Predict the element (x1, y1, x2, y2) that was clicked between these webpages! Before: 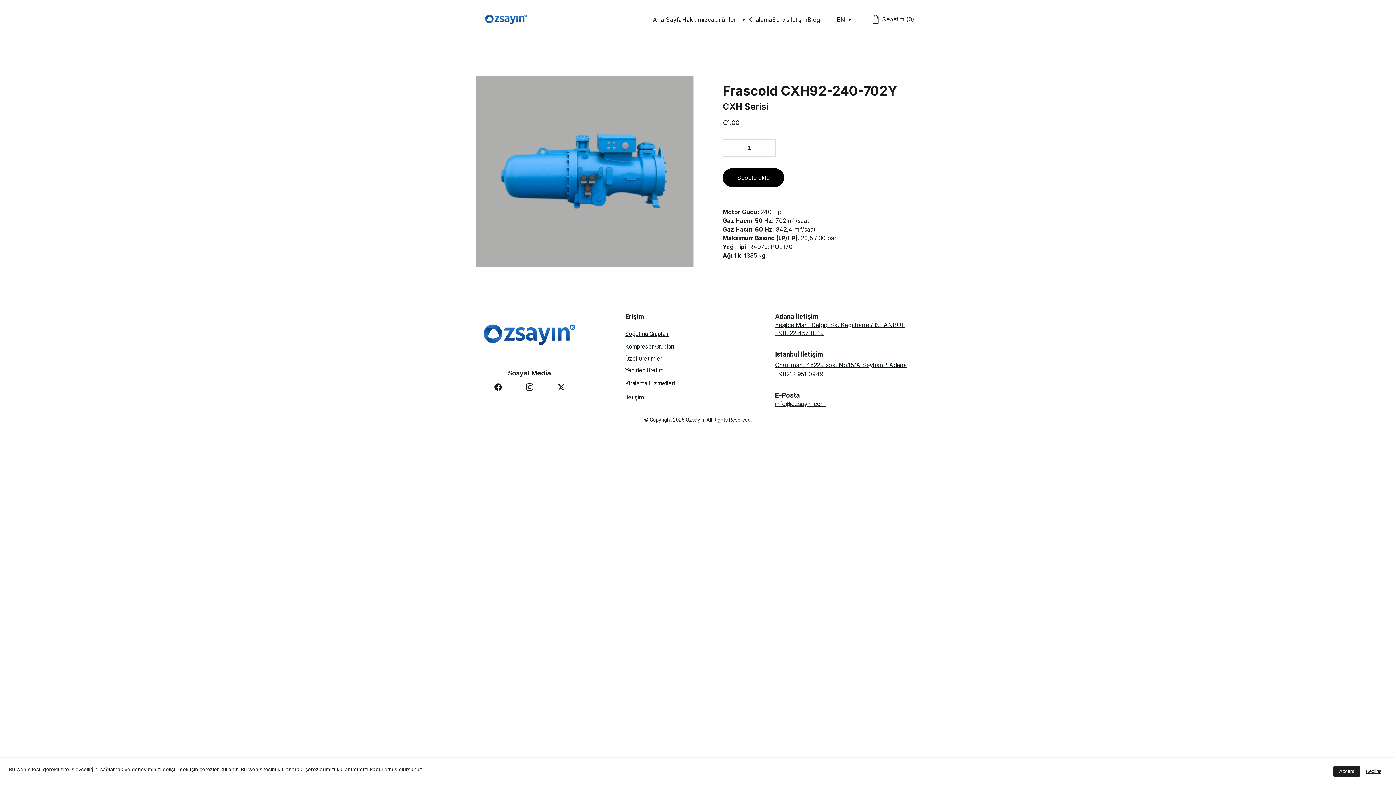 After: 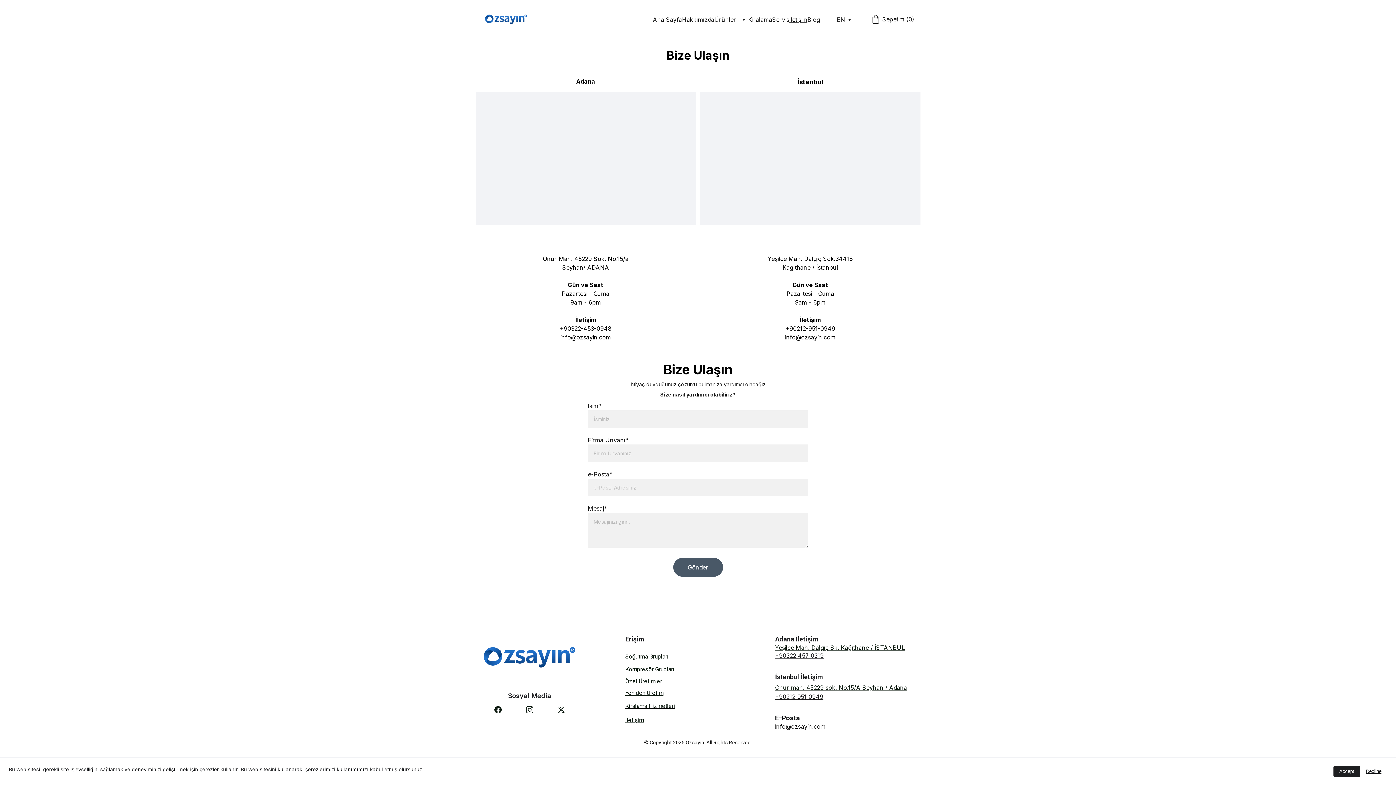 Action: label: İletişim bbox: (789, 15, 807, 24)